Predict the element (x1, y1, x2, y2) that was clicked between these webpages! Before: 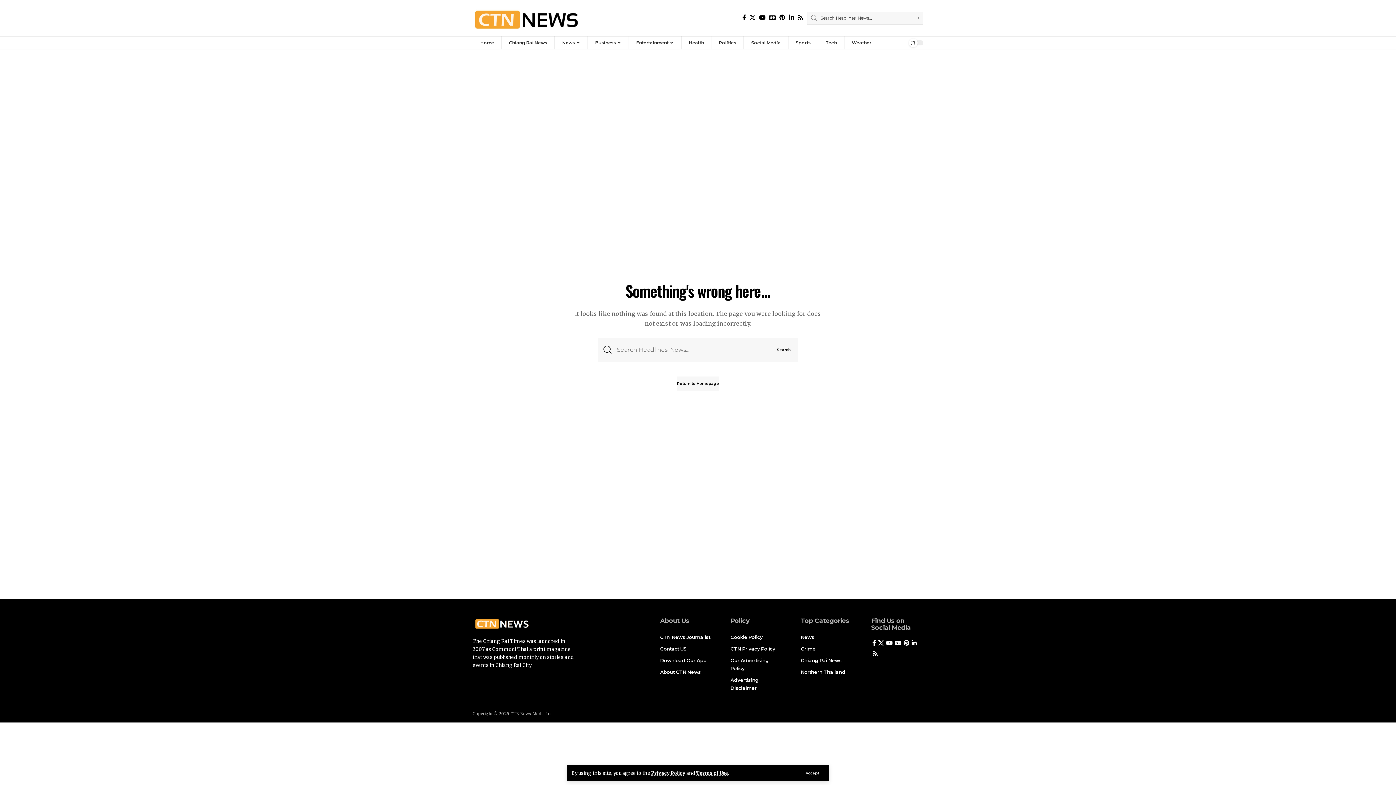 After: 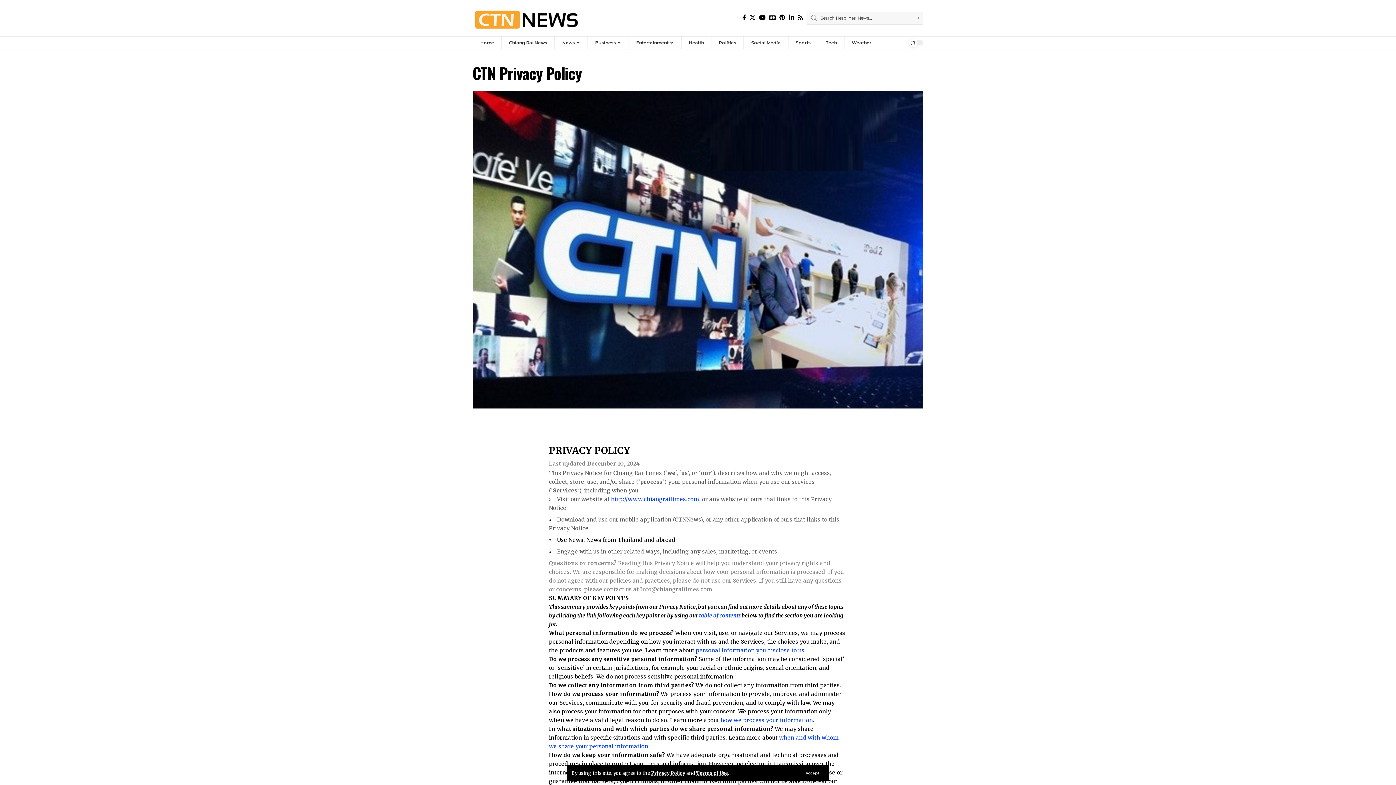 Action: bbox: (730, 643, 782, 654) label: CTN Privacy Policy